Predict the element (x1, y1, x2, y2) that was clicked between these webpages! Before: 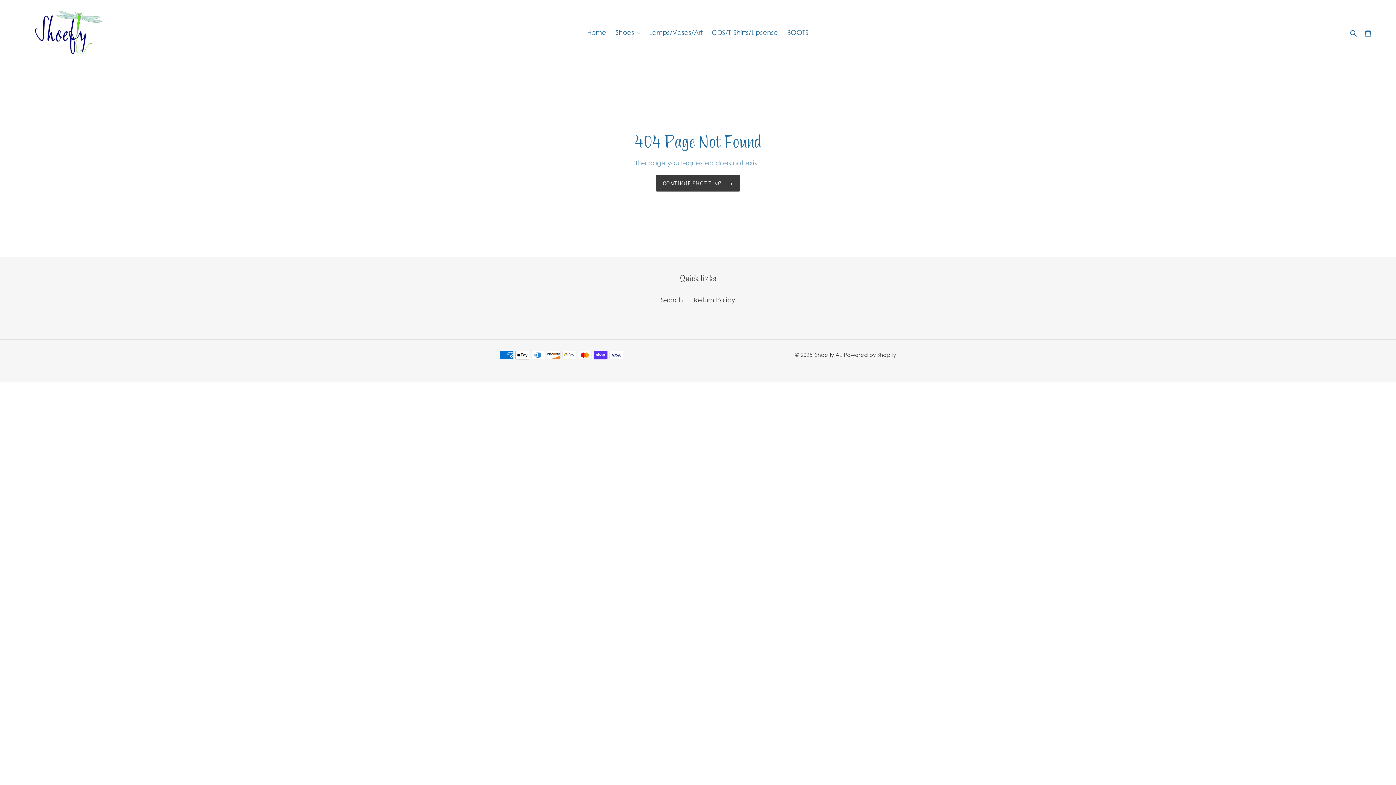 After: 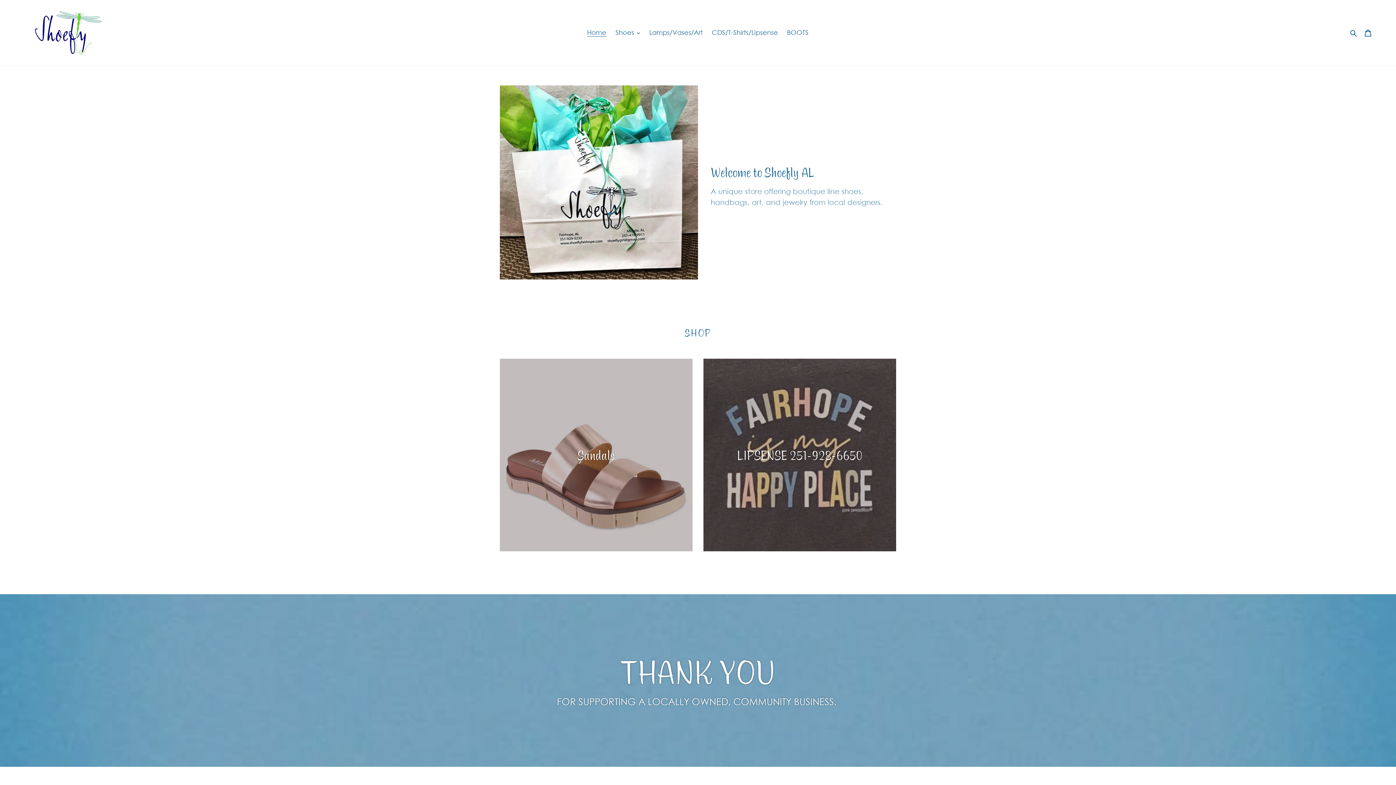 Action: bbox: (20, 5, 358, 59)